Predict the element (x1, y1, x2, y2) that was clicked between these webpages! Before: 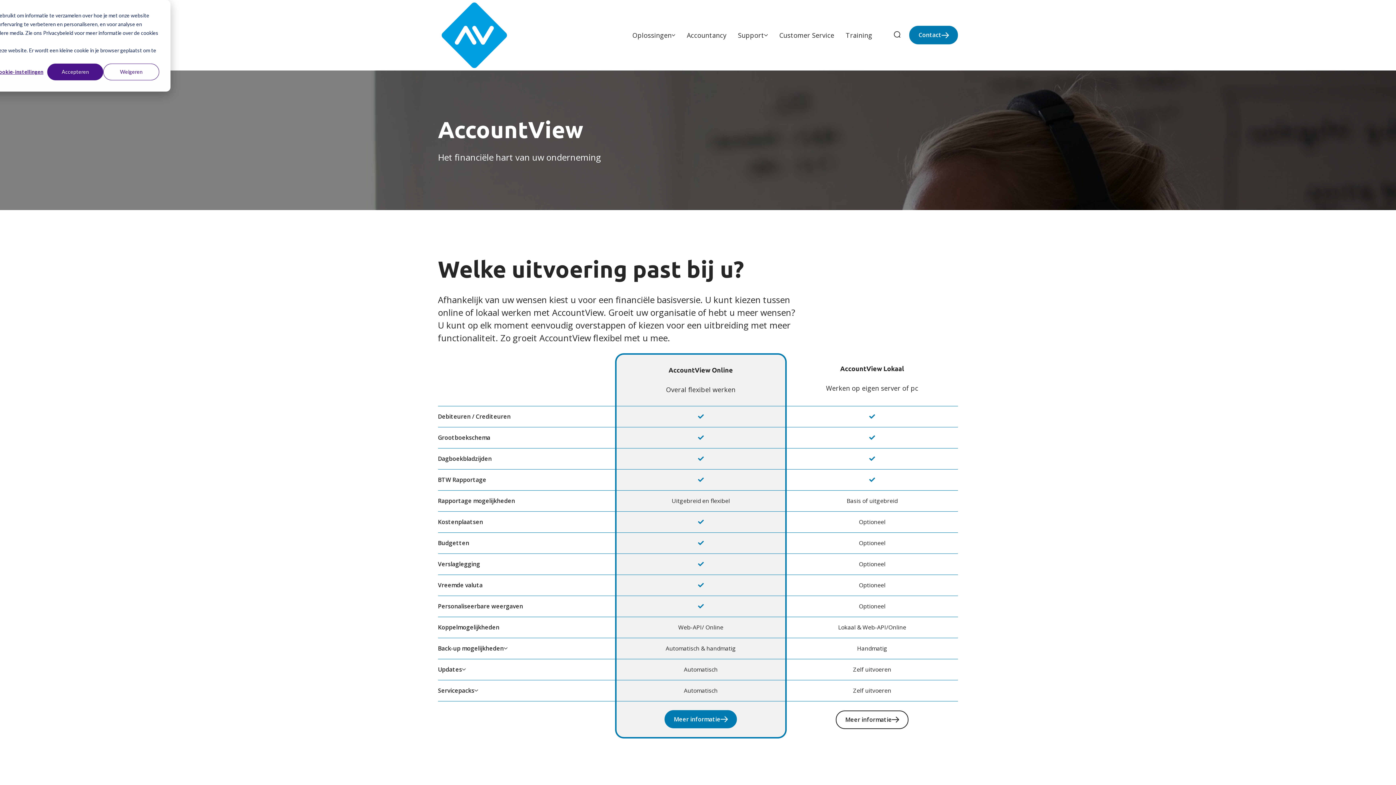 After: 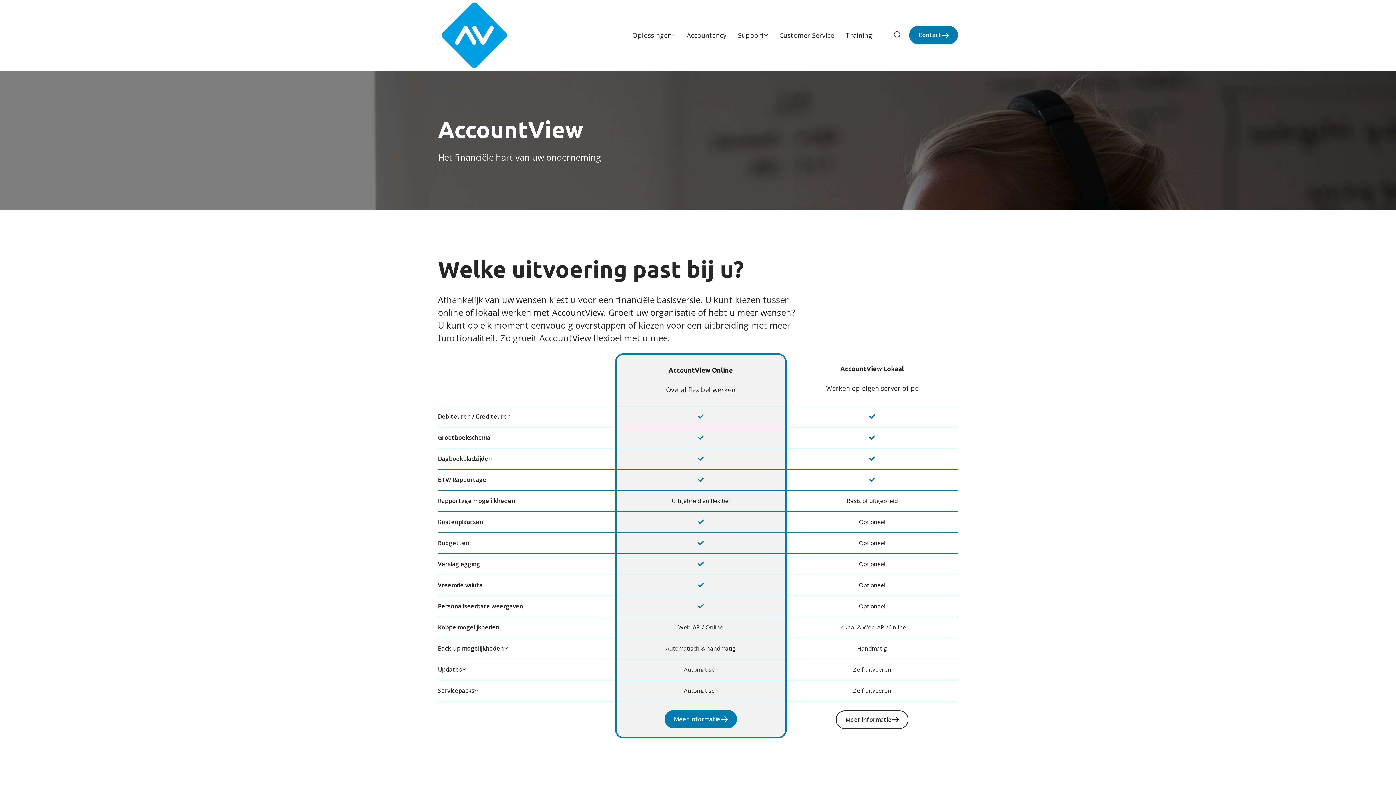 Action: bbox: (103, 63, 159, 80) label: Weigeren